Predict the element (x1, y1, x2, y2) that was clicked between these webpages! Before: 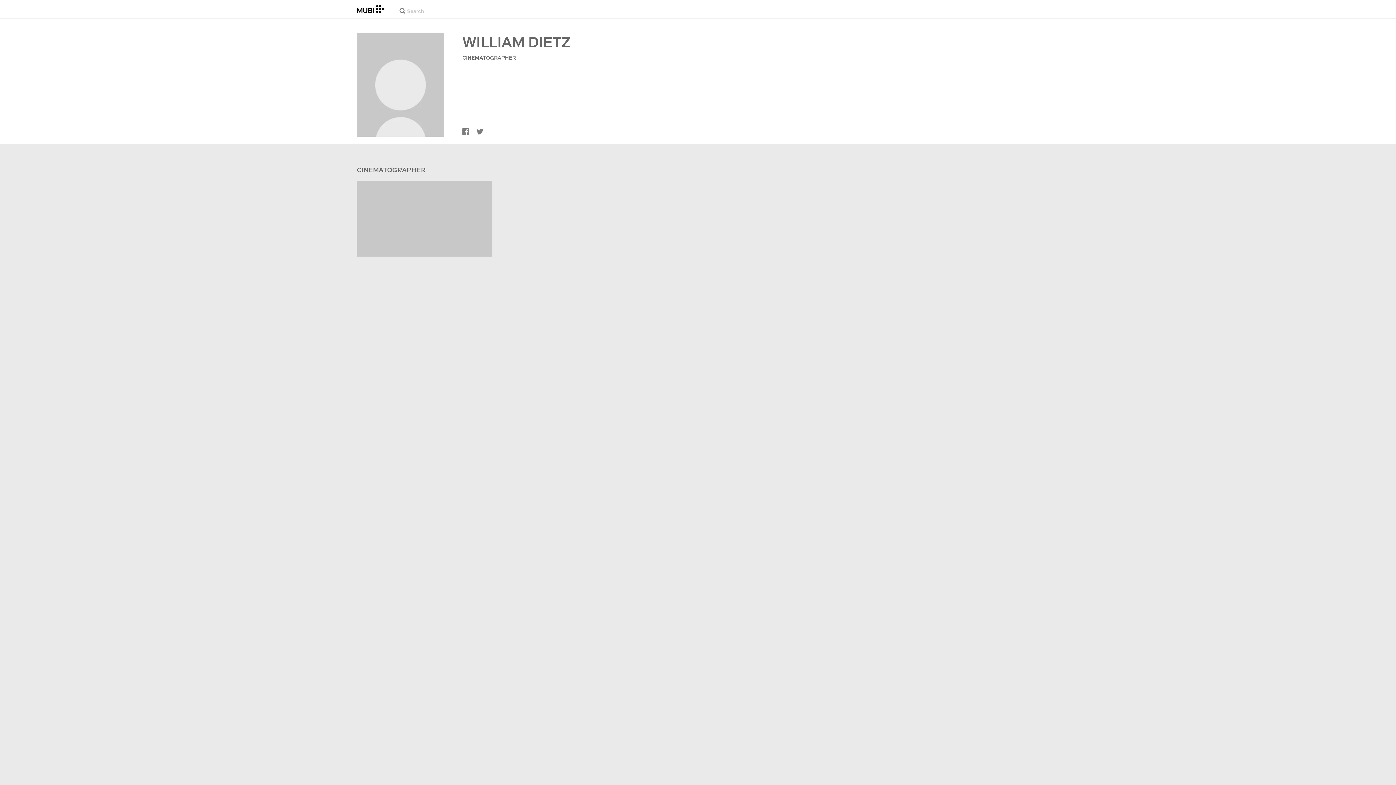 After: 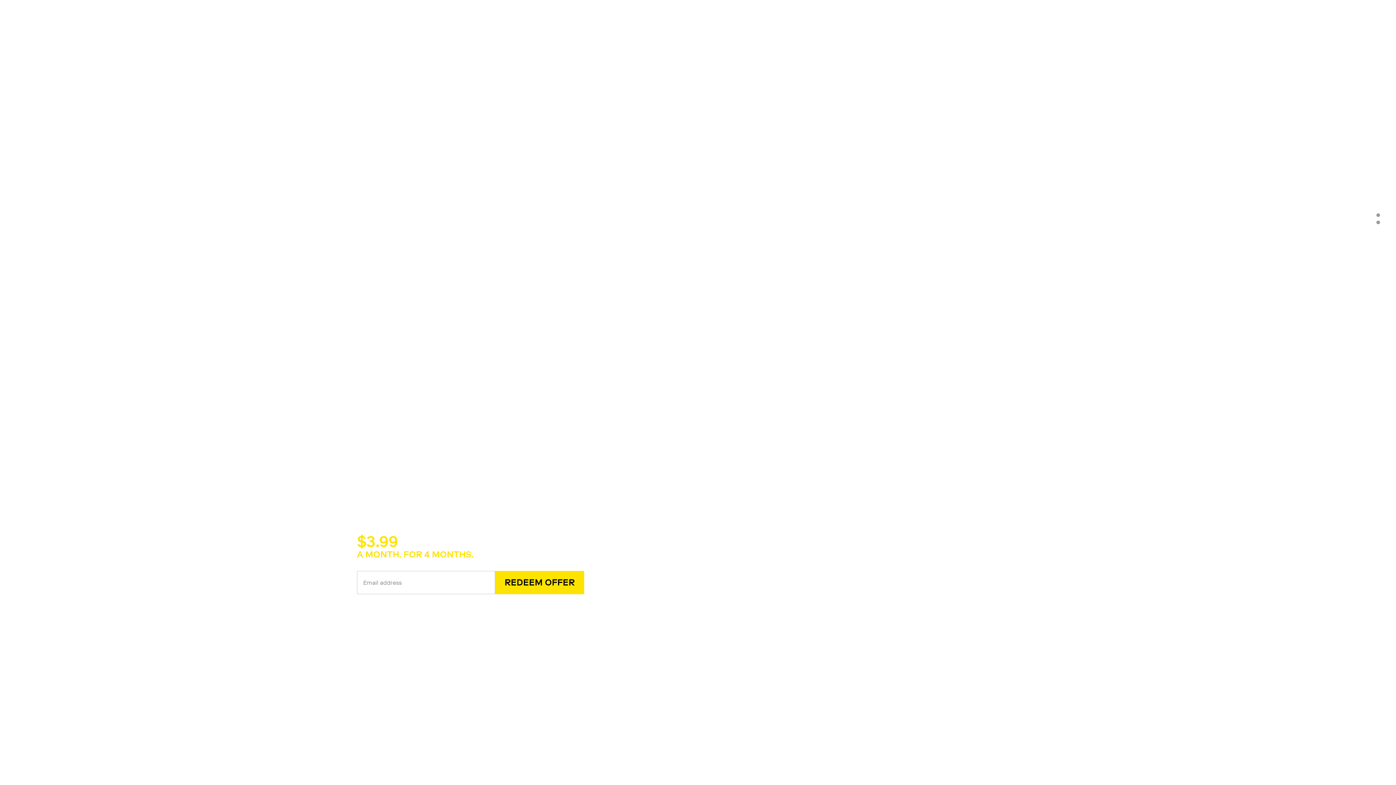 Action: bbox: (357, 5, 384, 13)